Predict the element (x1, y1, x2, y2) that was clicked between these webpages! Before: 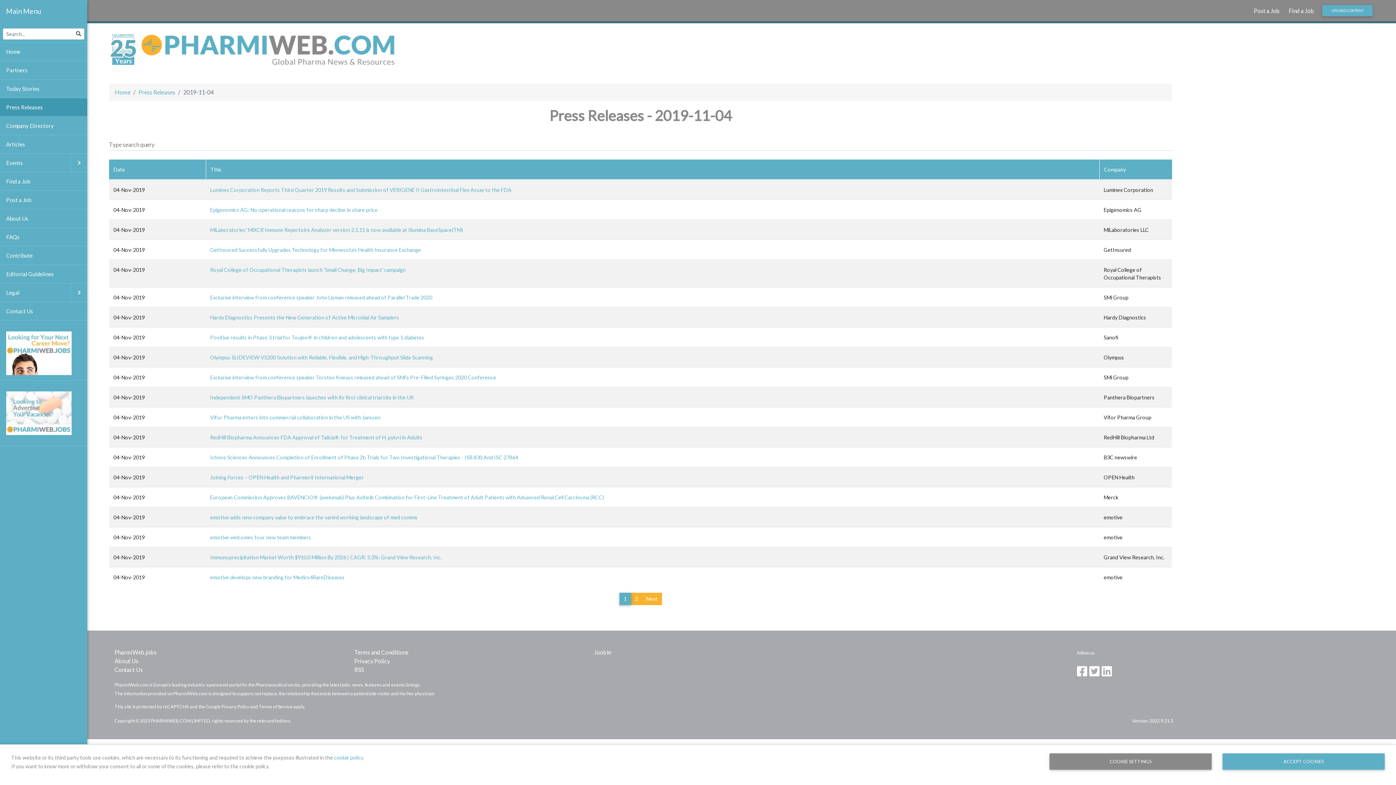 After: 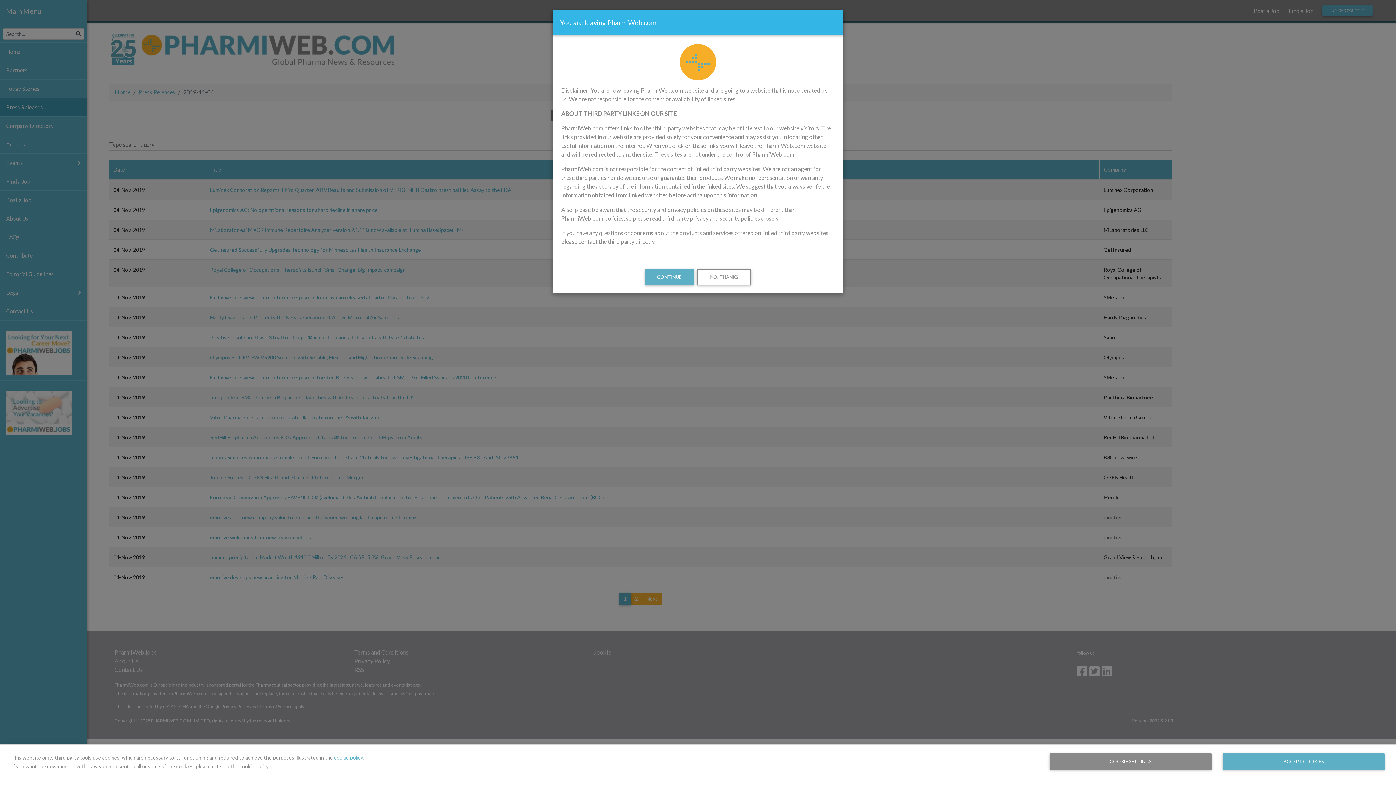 Action: bbox: (1089, 670, 1102, 677) label:  